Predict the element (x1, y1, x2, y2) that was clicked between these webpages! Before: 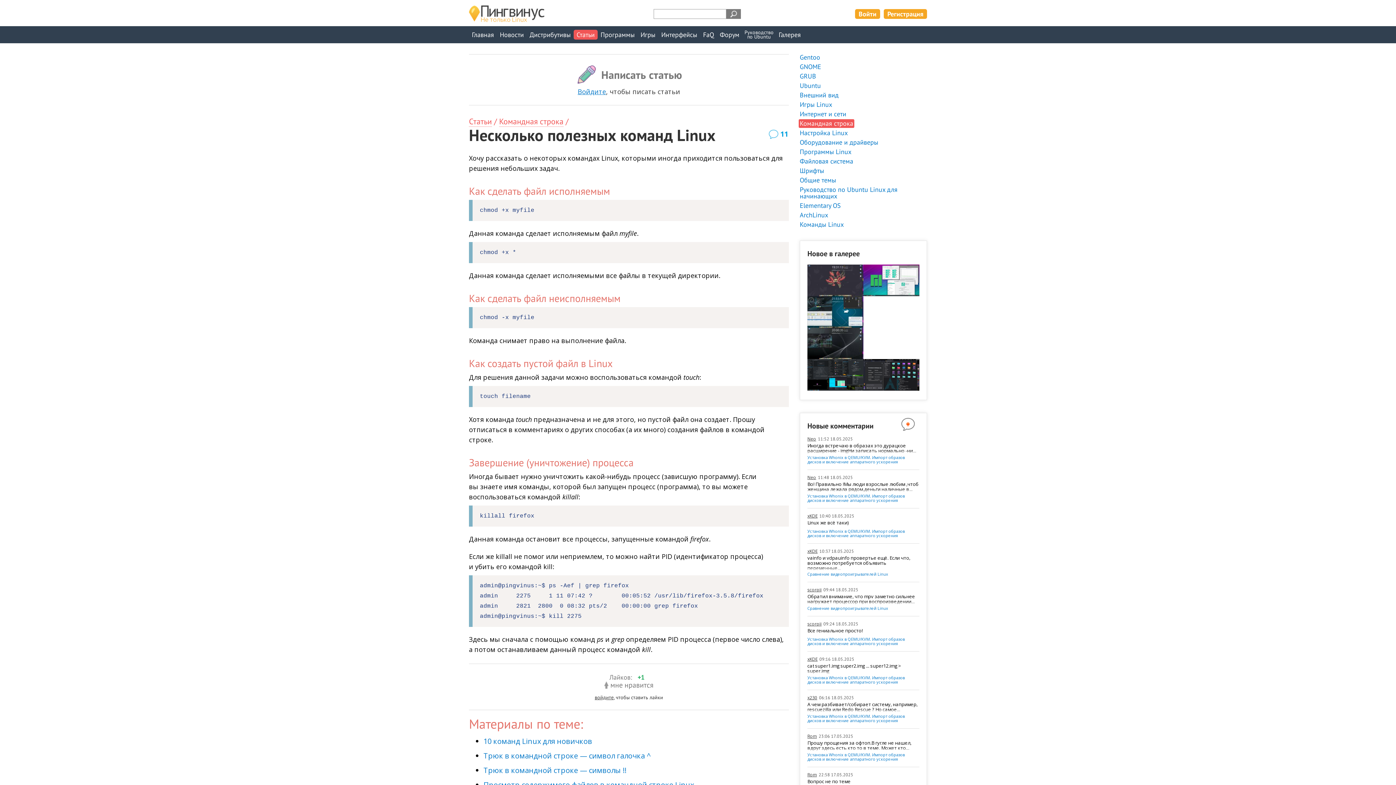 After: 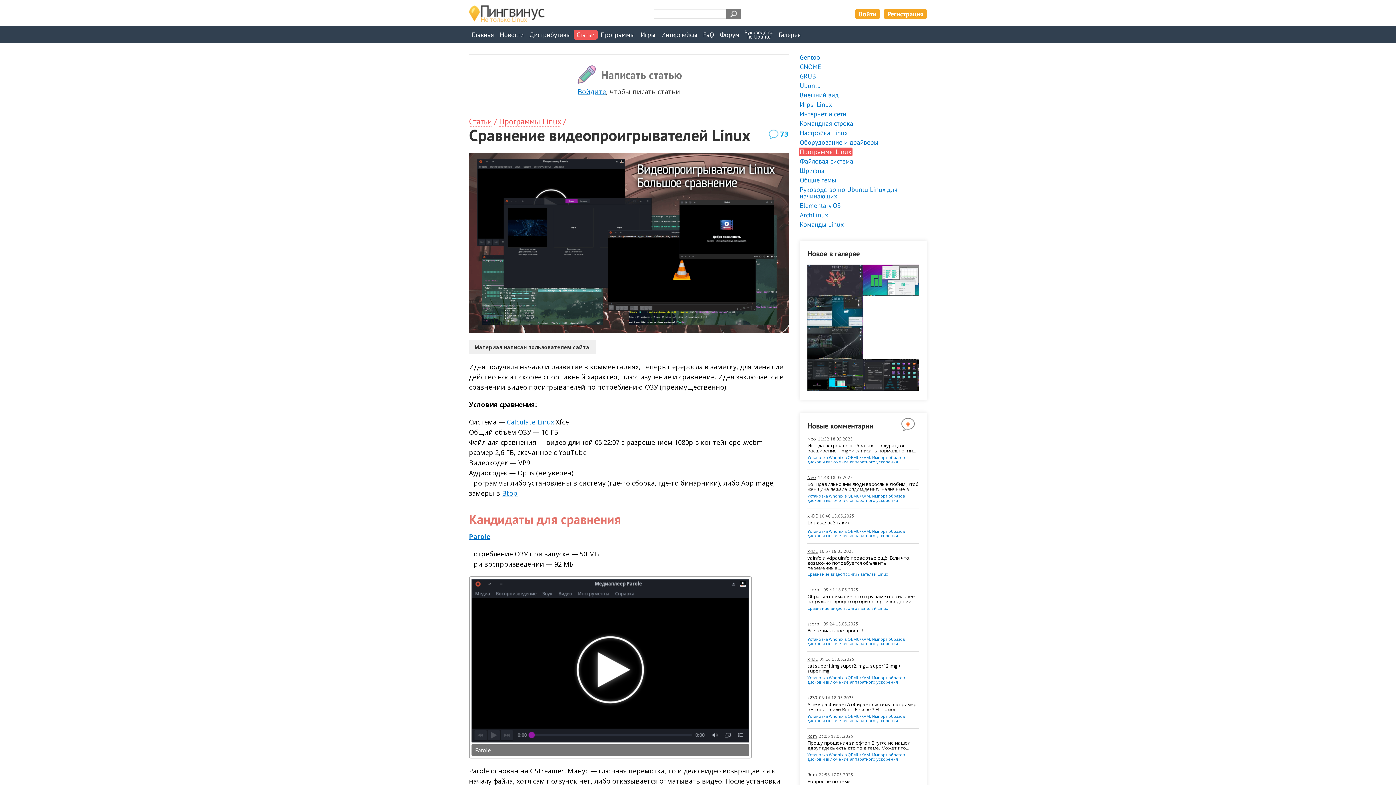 Action: label: Сравнение видеопроигрывателей Linux bbox: (807, 605, 888, 611)